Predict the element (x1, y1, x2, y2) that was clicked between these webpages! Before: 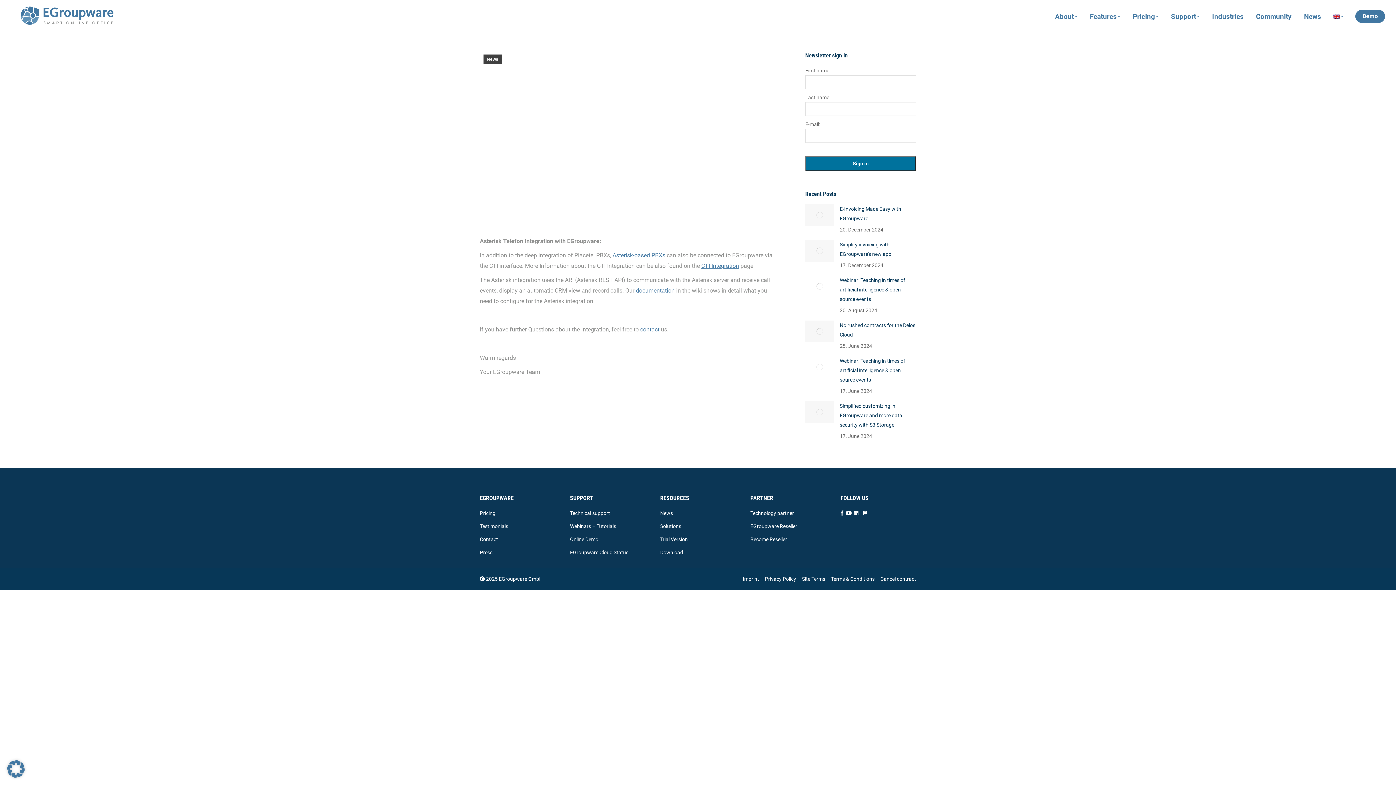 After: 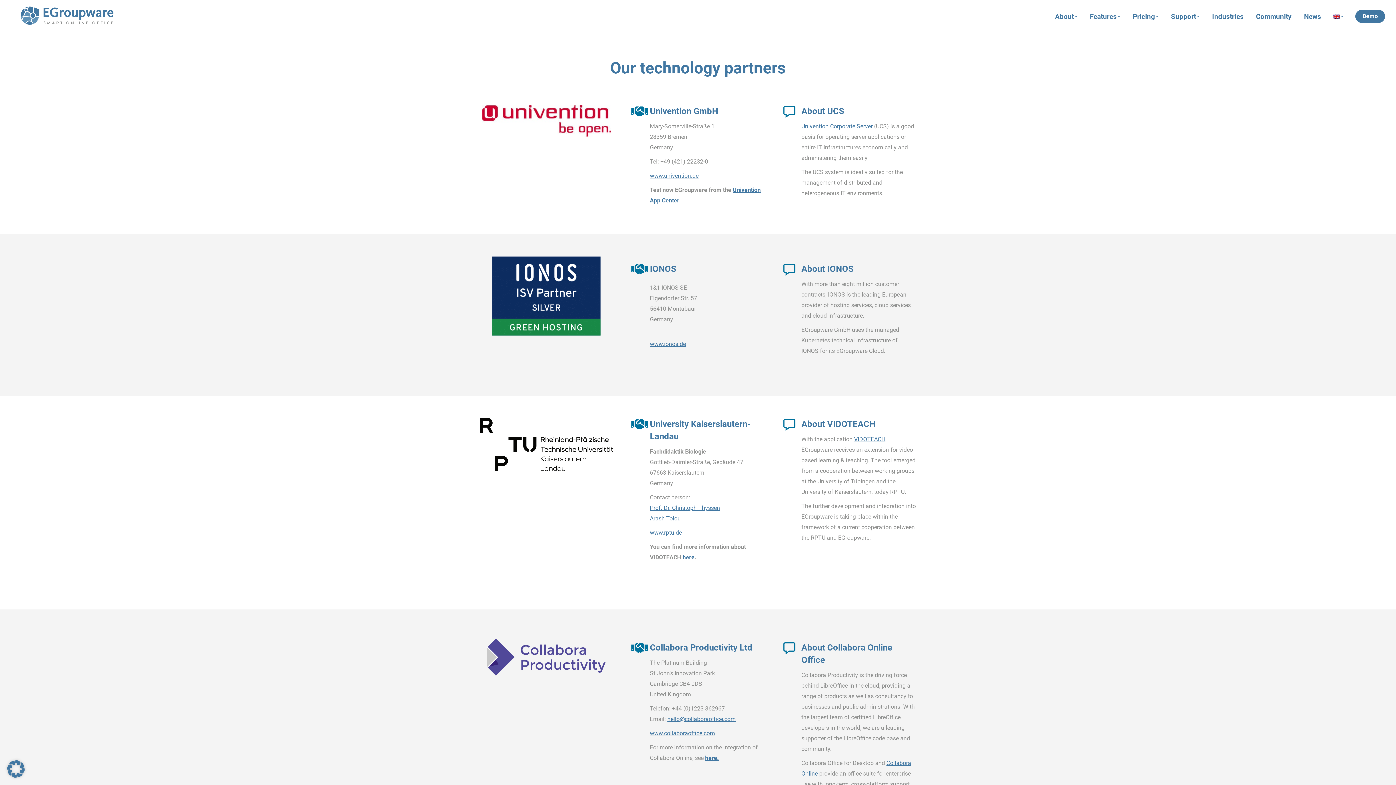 Action: label: Technology partner bbox: (750, 508, 826, 521)